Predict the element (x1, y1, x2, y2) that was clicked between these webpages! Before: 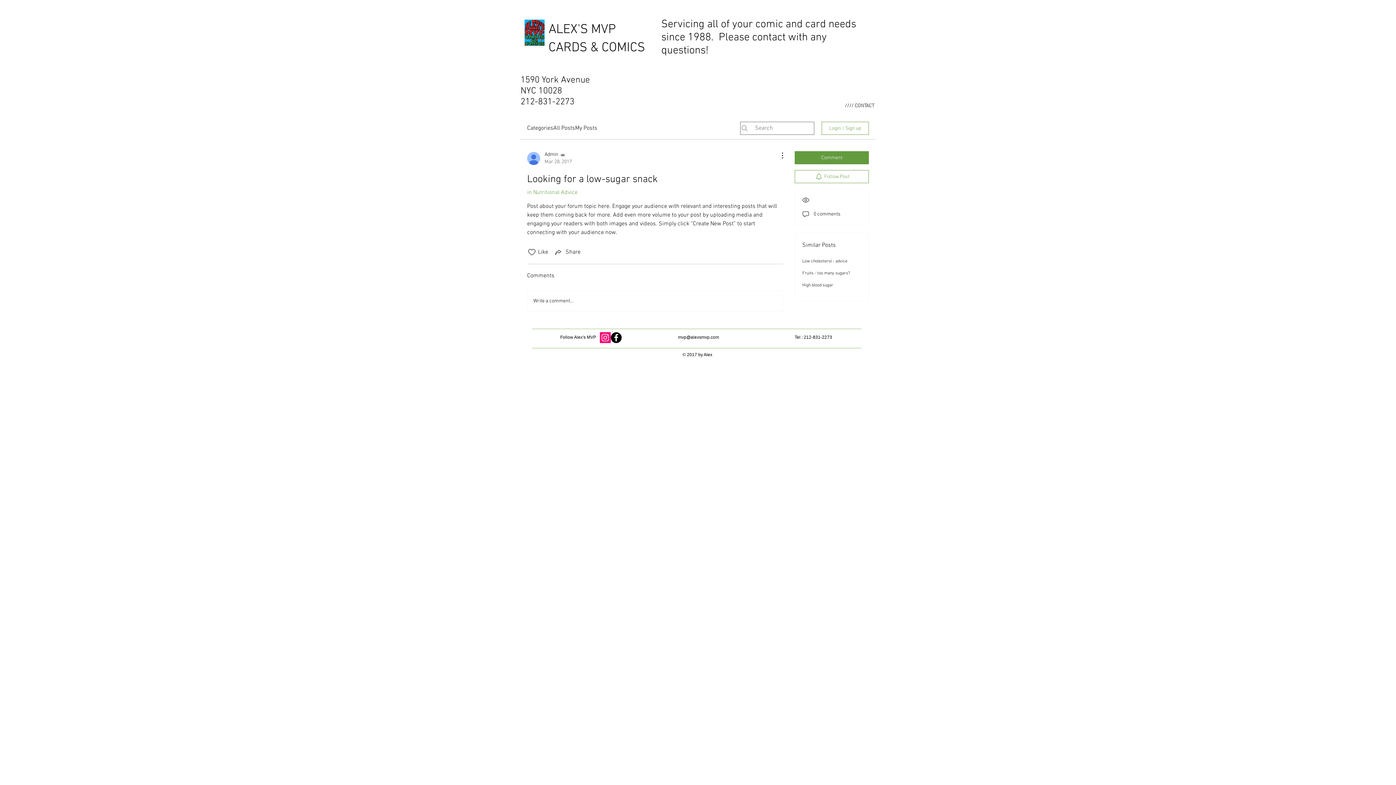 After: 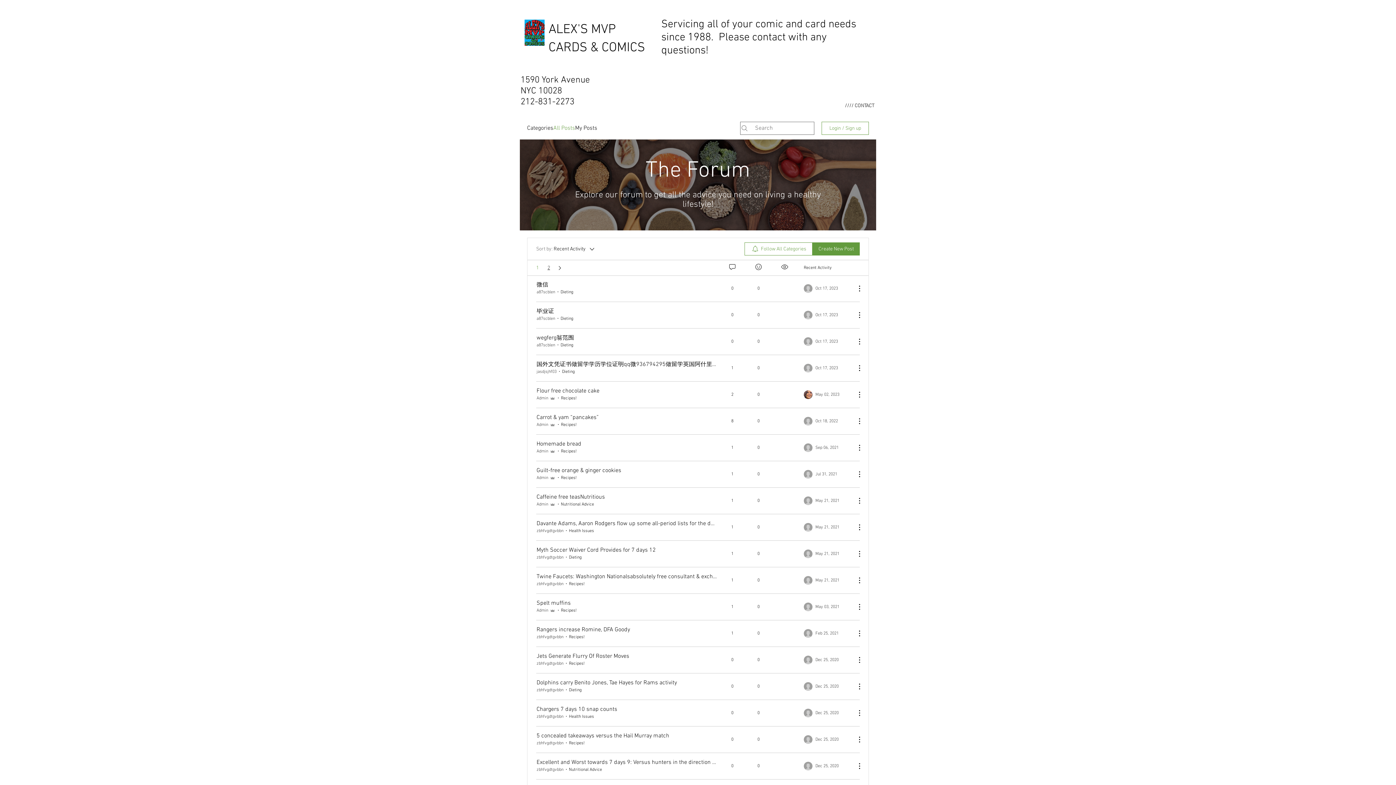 Action: bbox: (553, 124, 575, 132) label: All Posts